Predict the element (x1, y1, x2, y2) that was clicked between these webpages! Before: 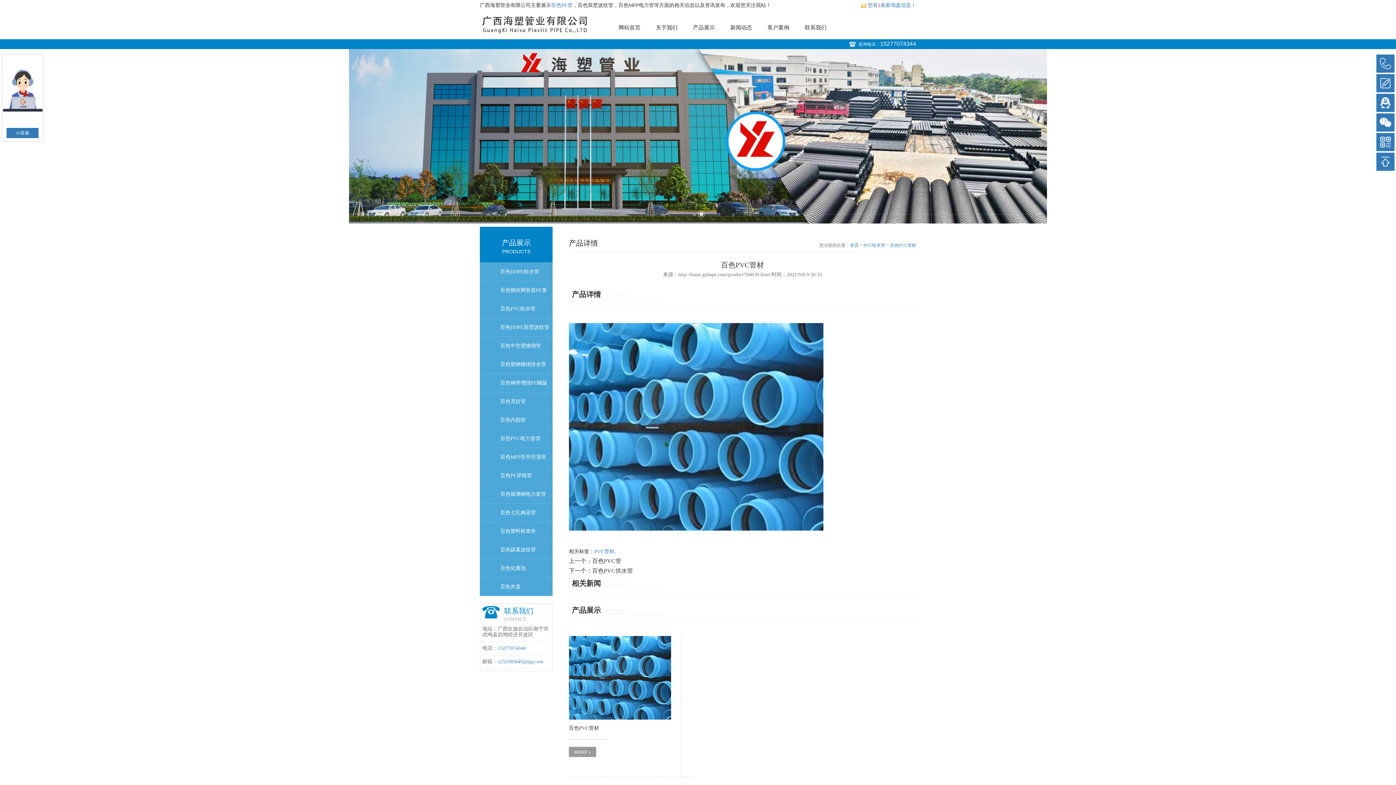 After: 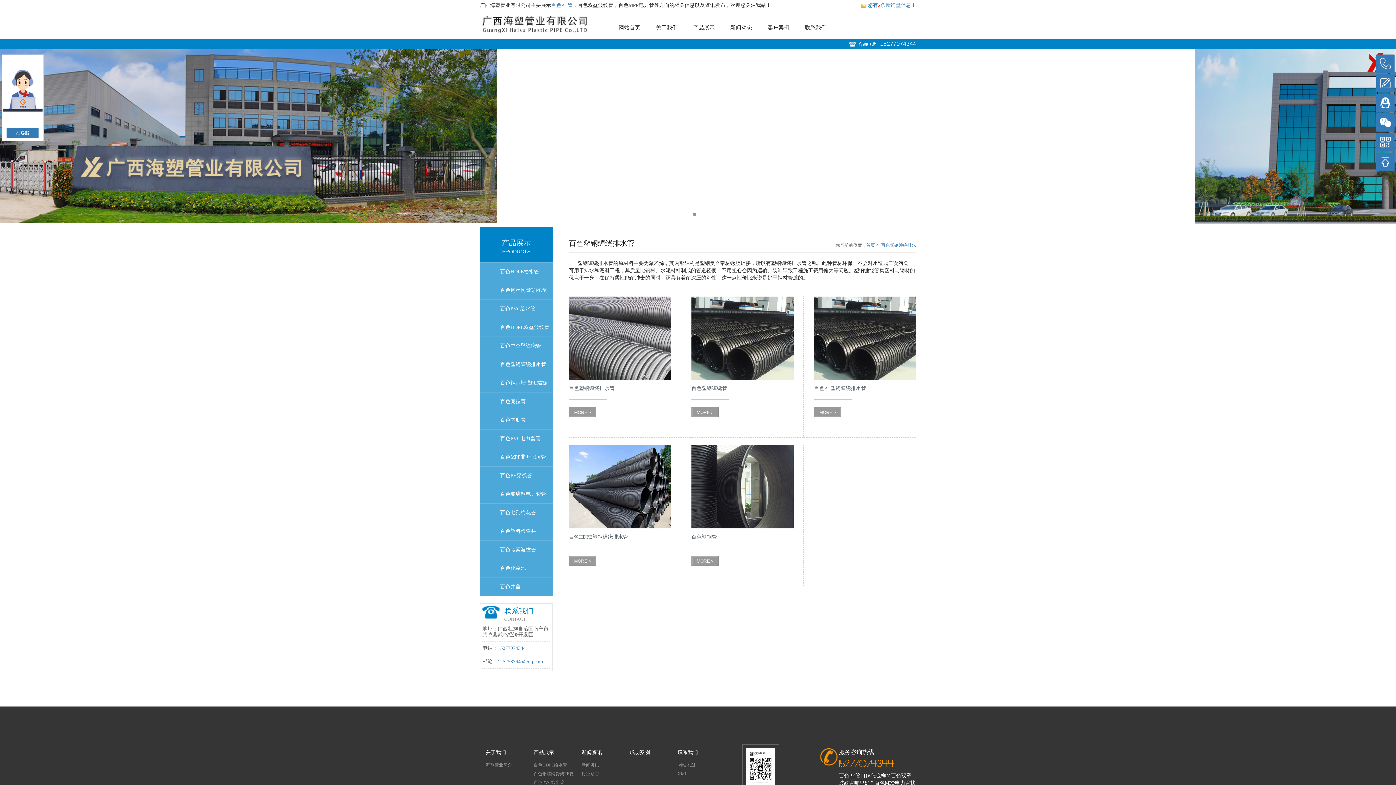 Action: bbox: (480, 355, 552, 373) label: 百色塑钢缠绕排水管